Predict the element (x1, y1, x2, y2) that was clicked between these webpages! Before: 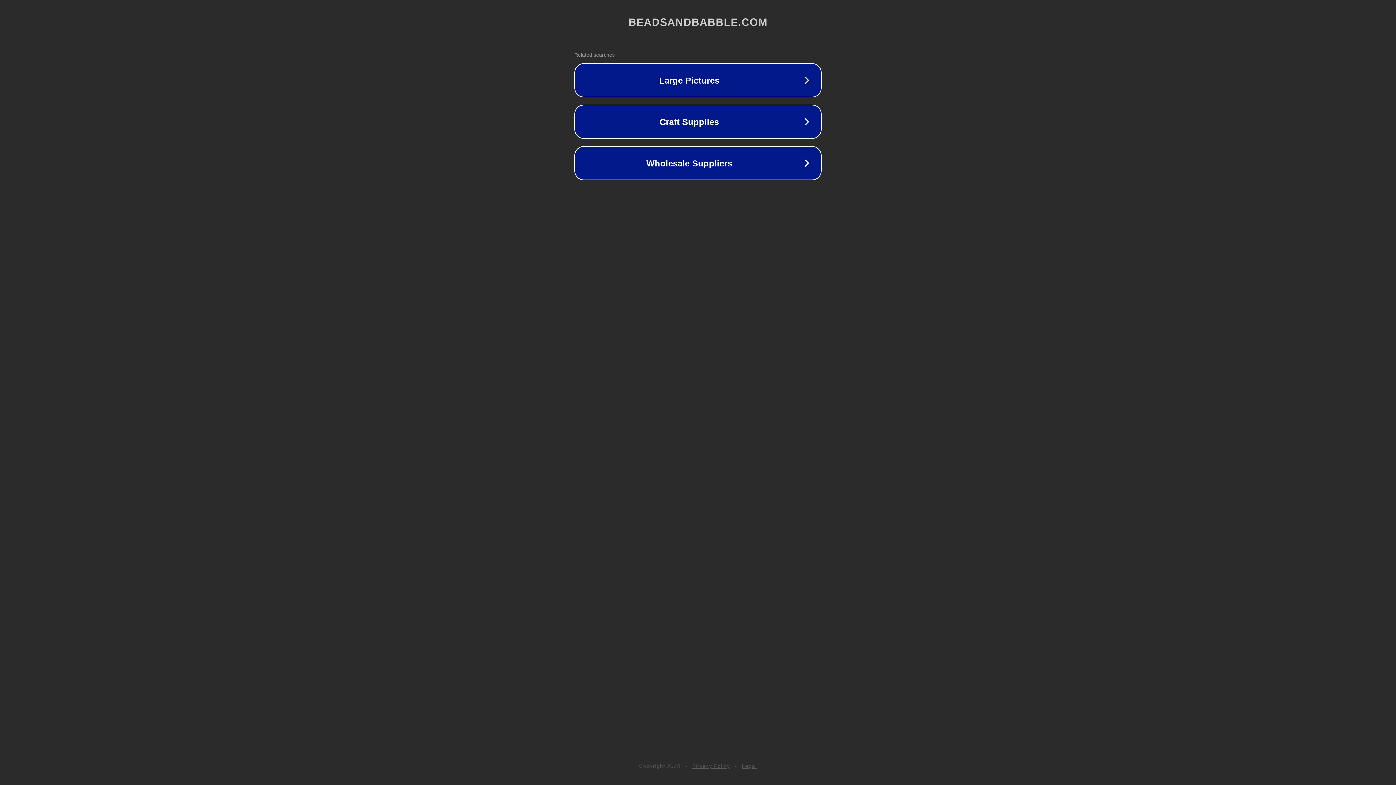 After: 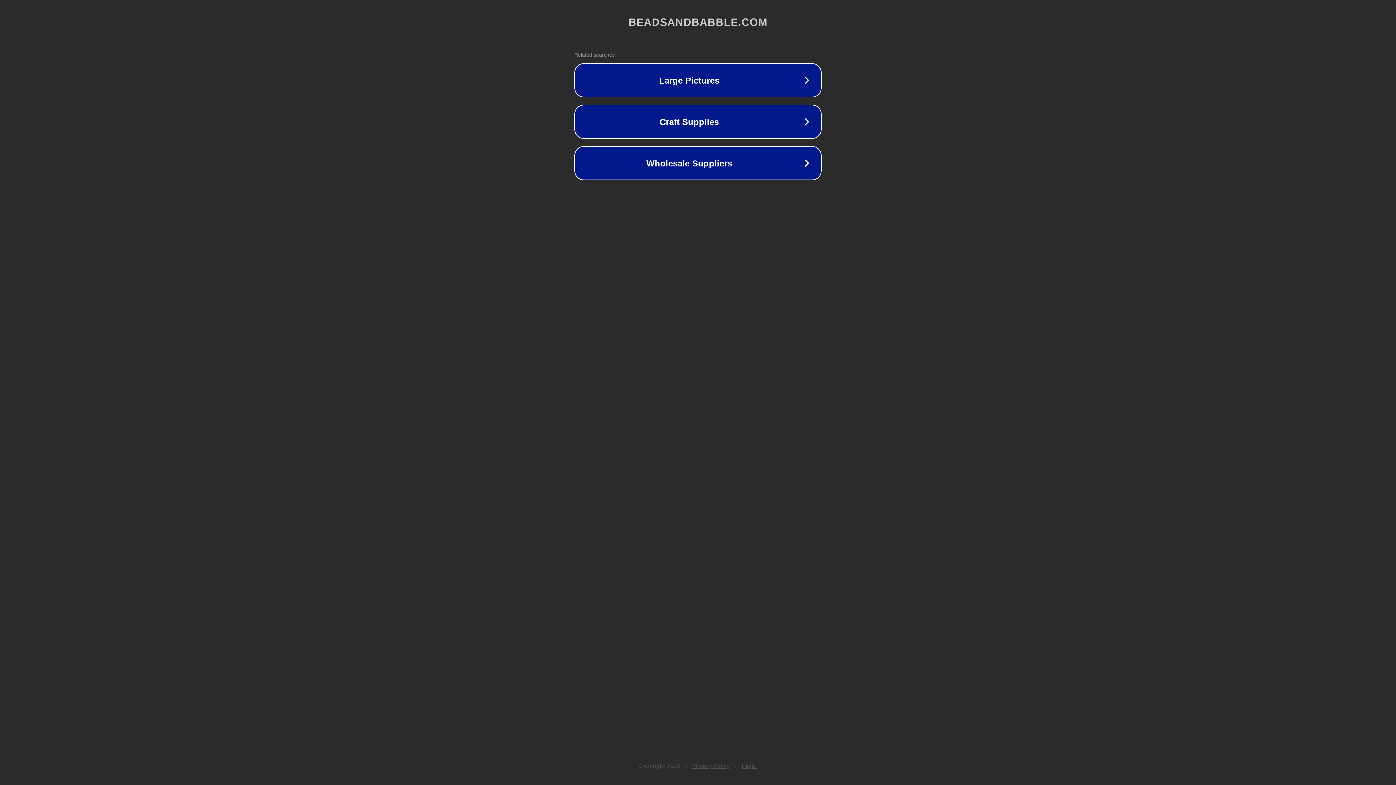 Action: bbox: (742, 763, 757, 769) label: Legal